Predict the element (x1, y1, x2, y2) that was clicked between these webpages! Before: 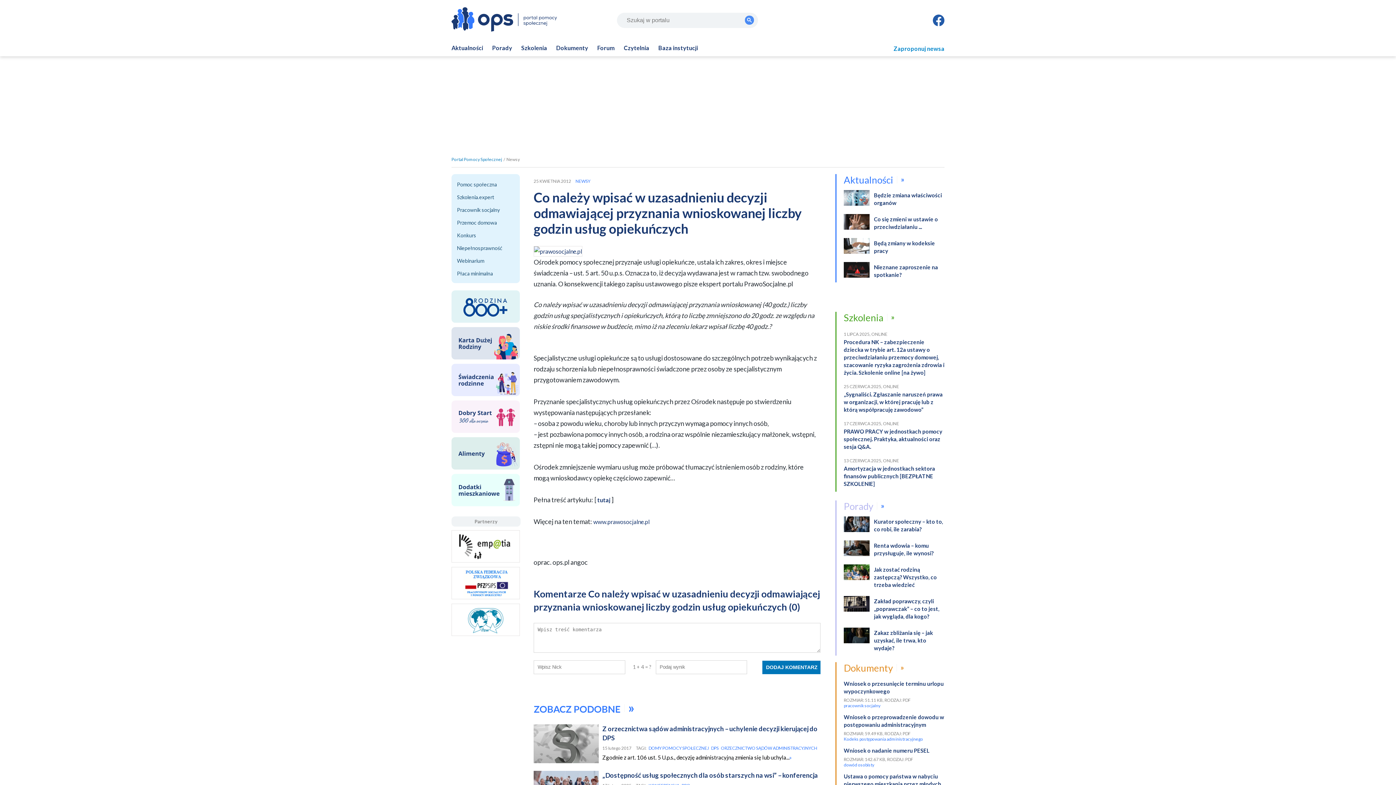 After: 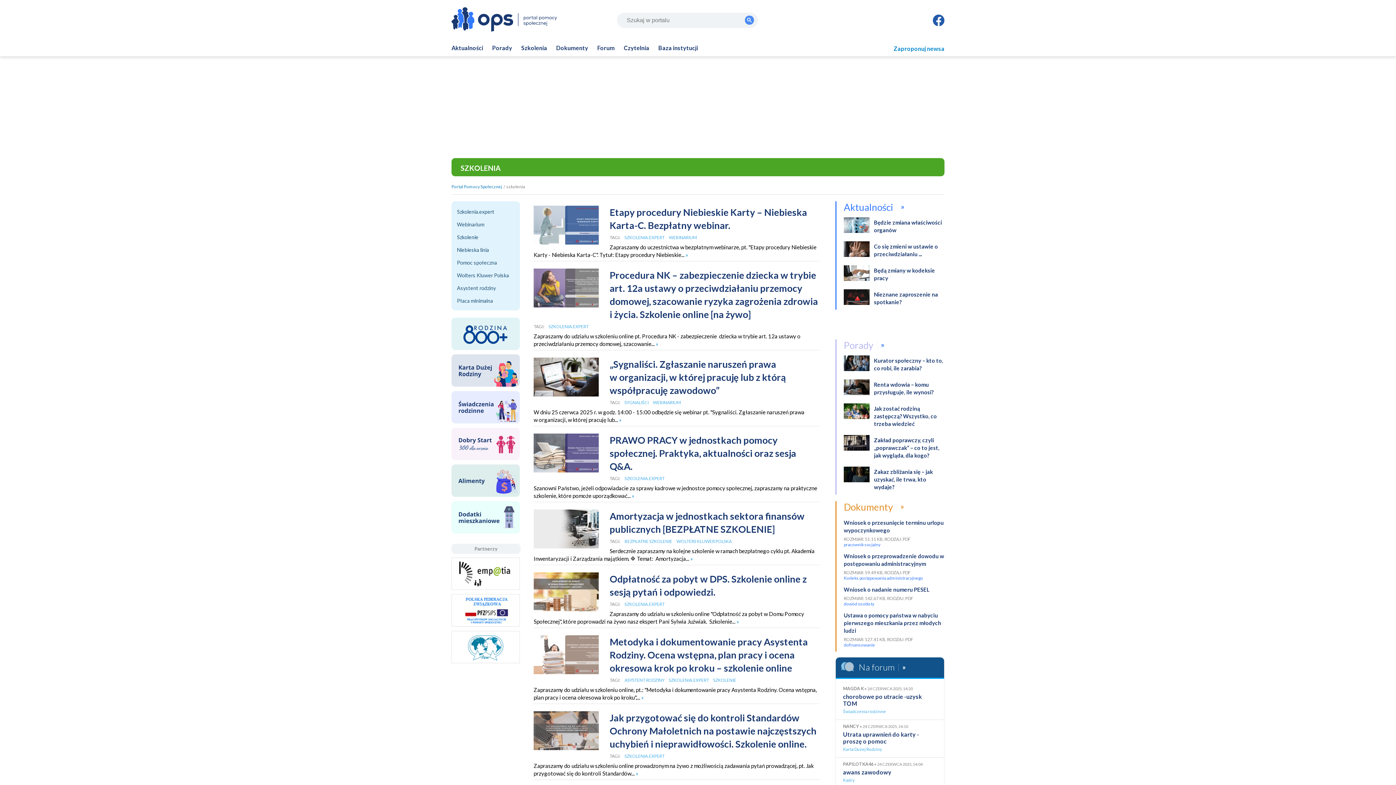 Action: label: Szkolenia bbox: (844, 311, 883, 323)